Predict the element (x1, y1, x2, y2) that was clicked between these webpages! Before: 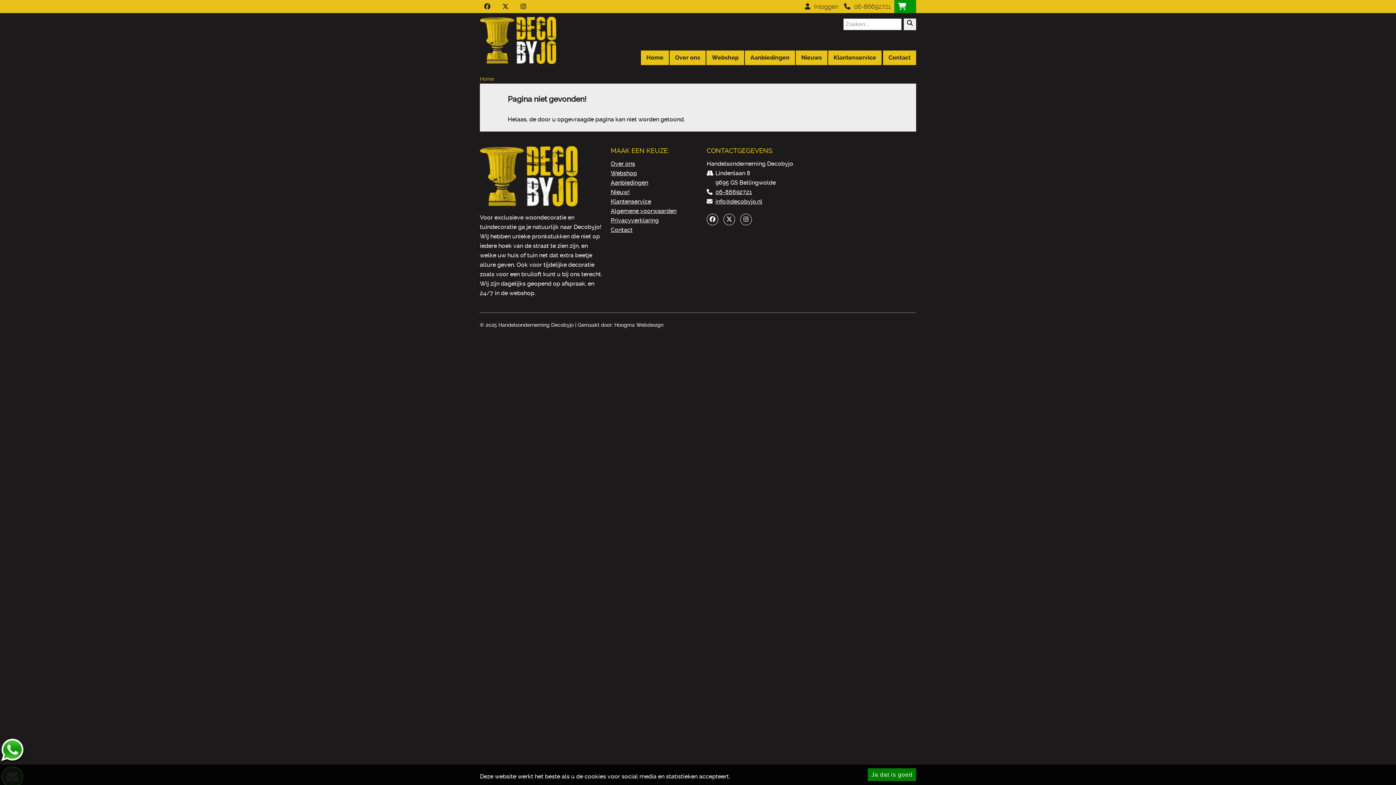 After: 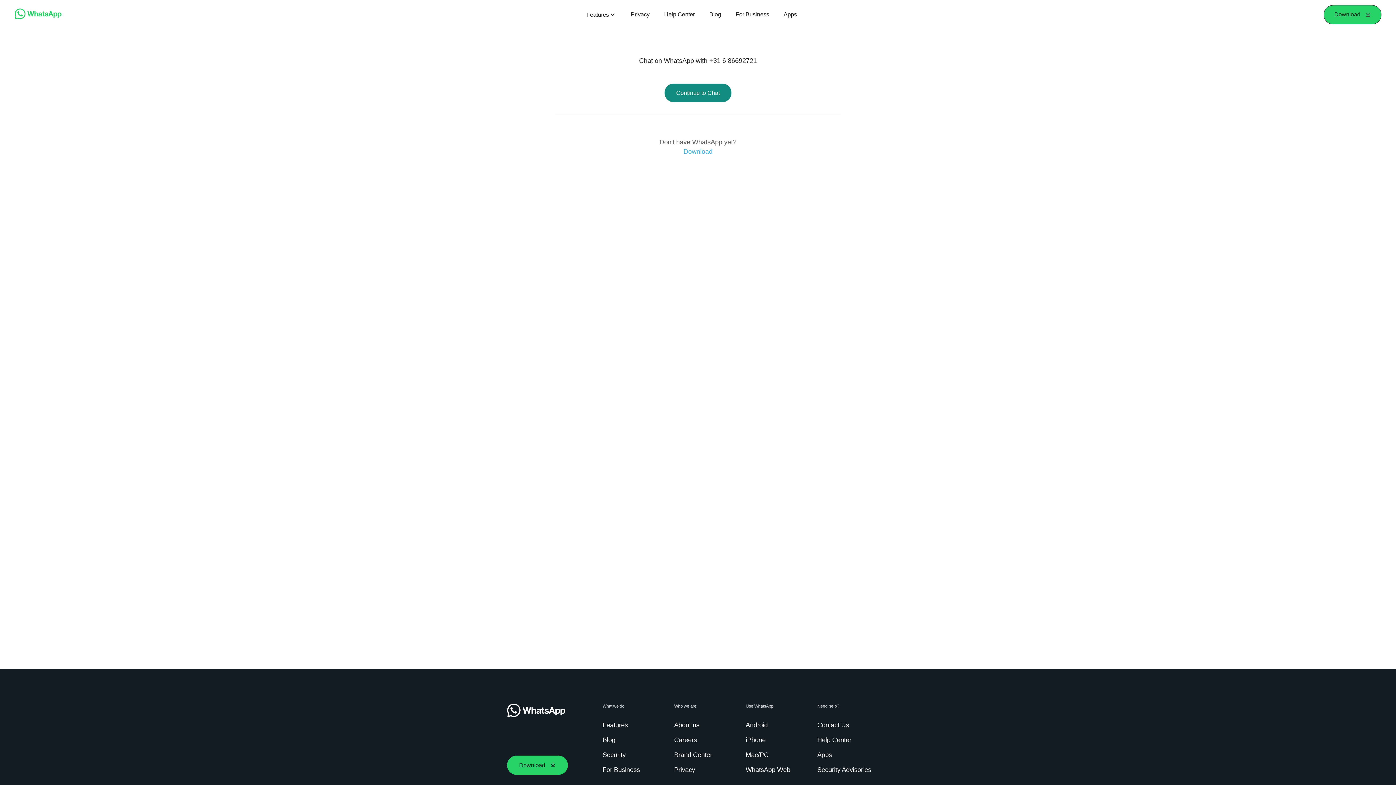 Action: bbox: (0, 758, 25, 765)